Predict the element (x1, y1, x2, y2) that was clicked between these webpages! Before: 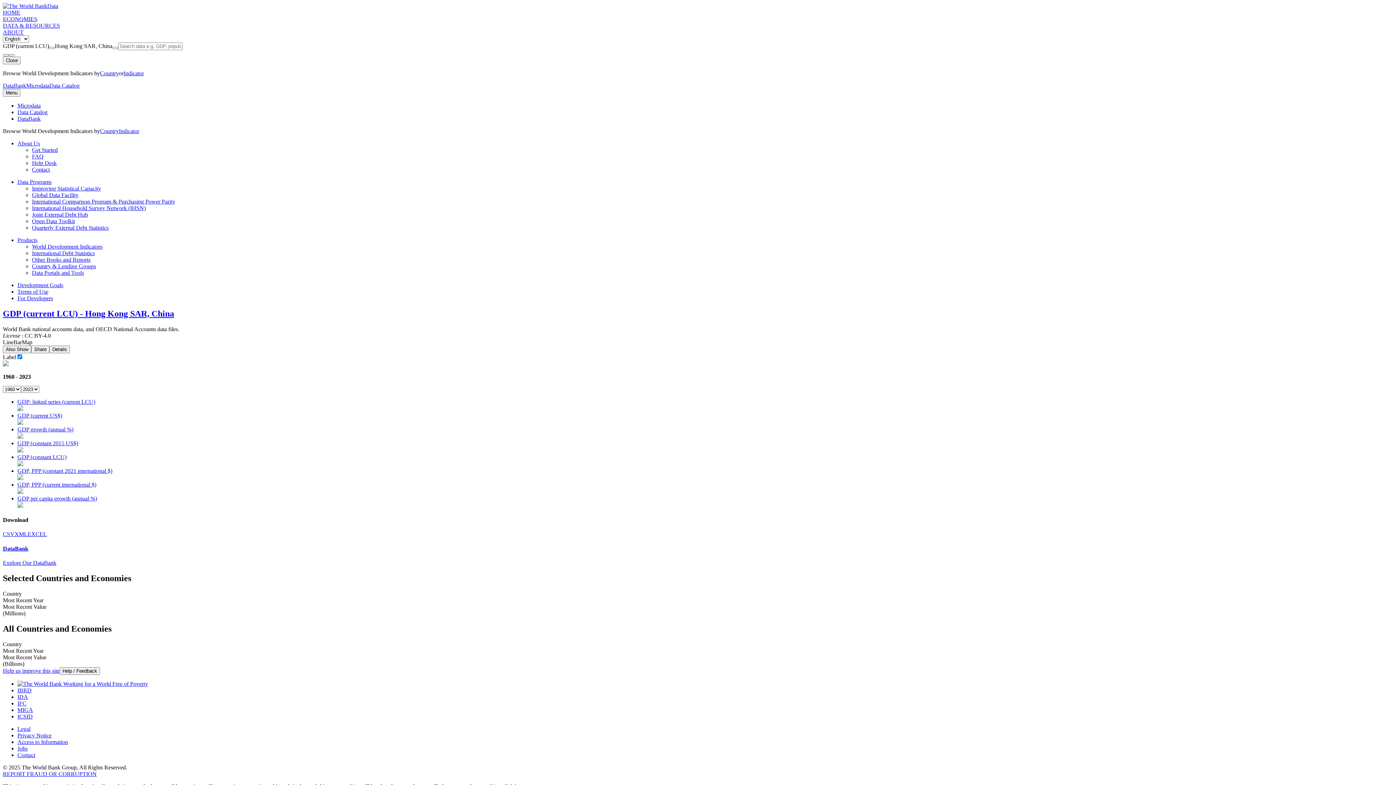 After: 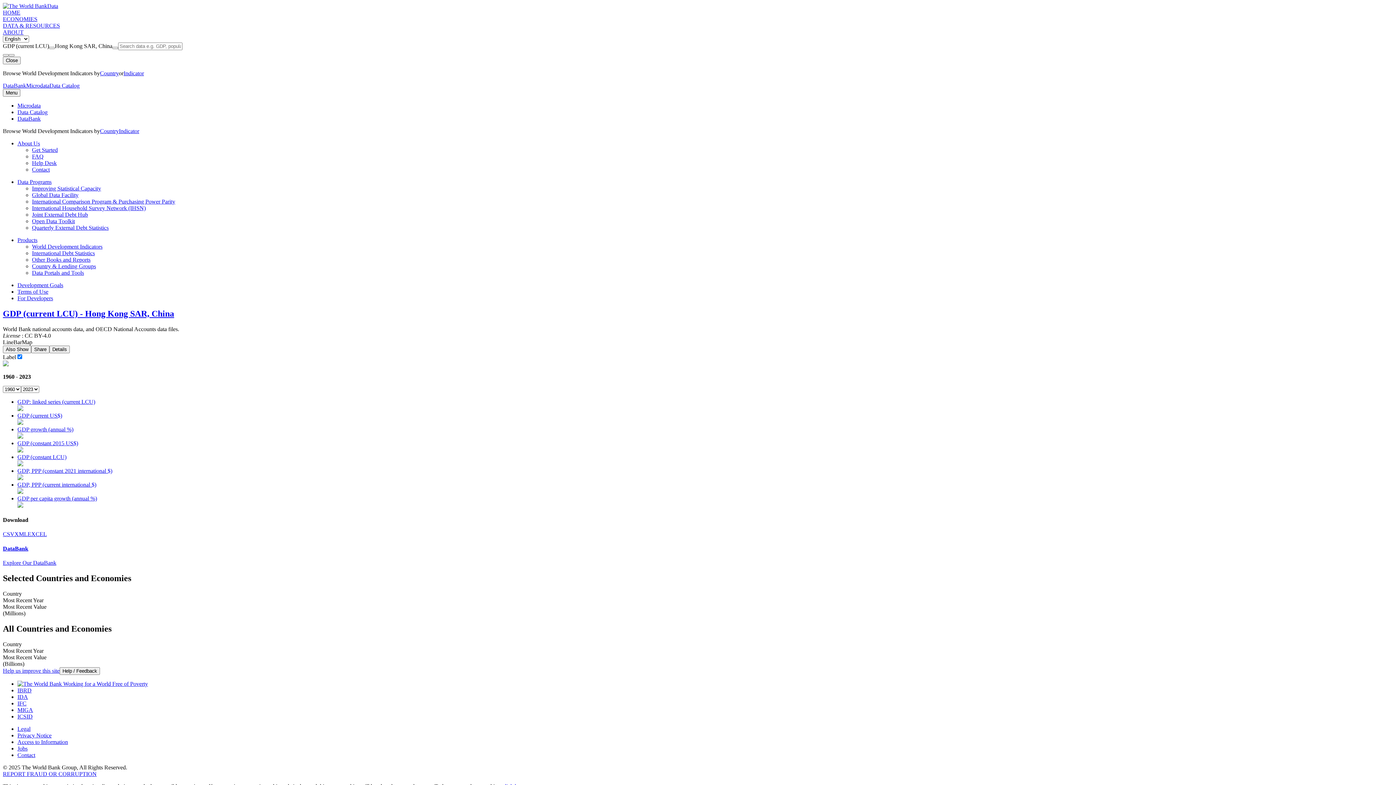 Action: bbox: (17, 680, 148, 687)